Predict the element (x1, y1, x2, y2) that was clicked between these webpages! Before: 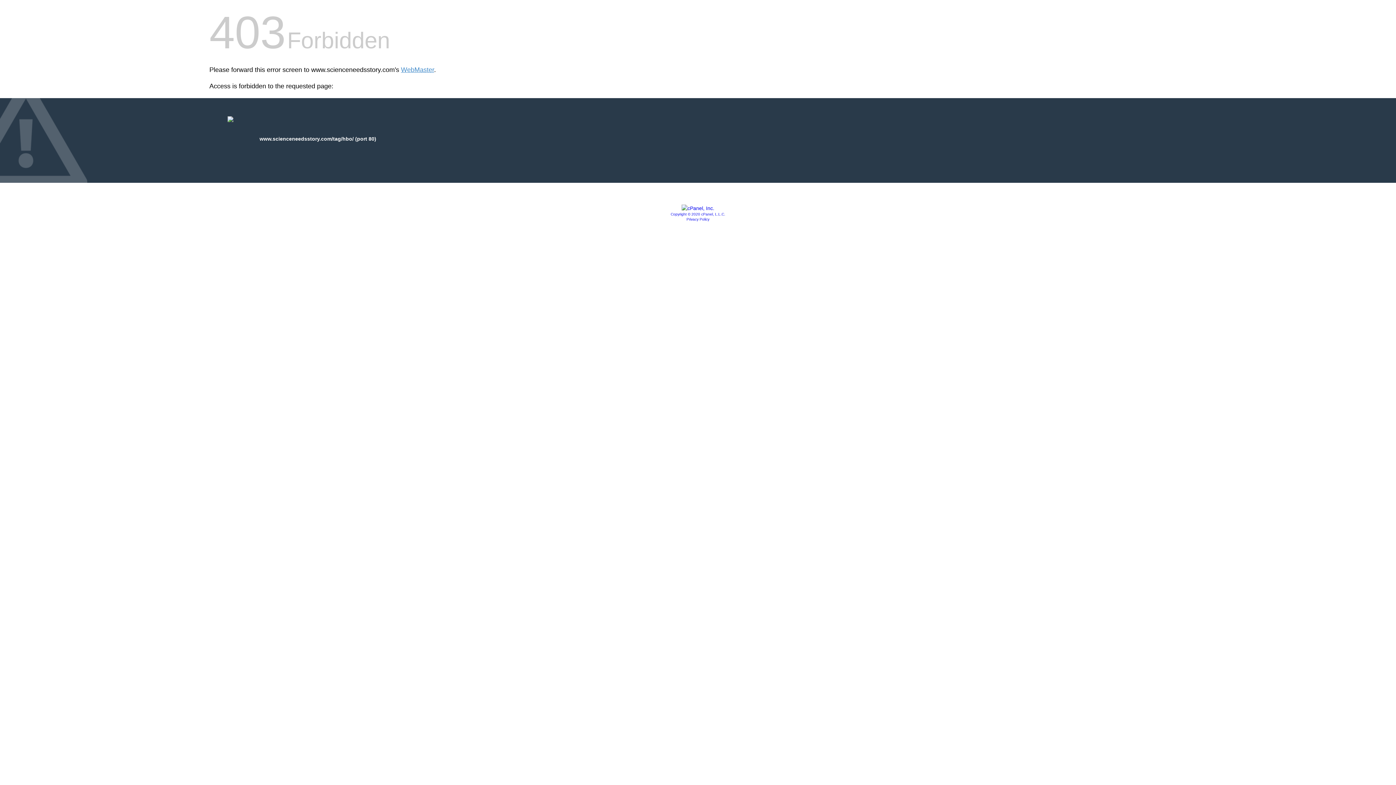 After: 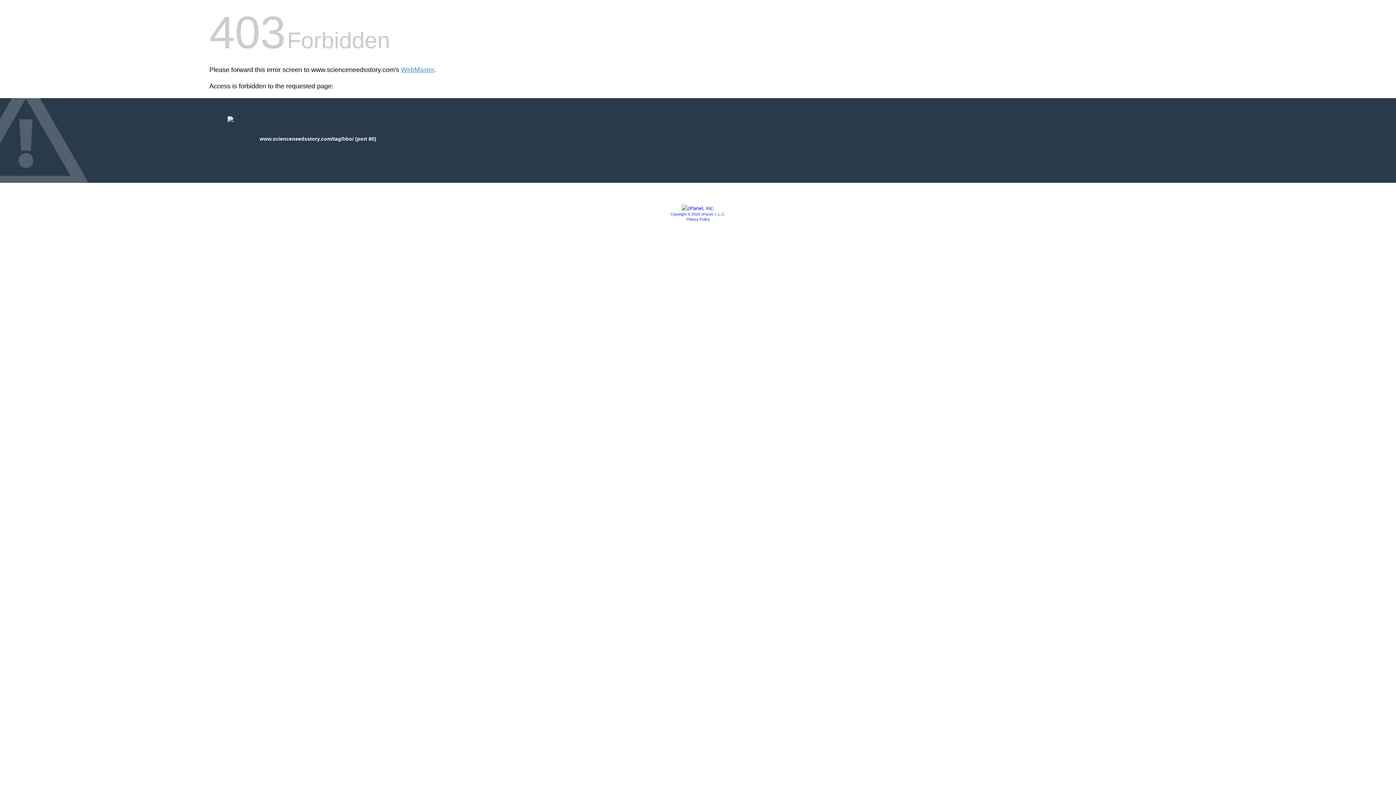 Action: bbox: (670, 212, 725, 216) label: Copyright © 2020 cPanel, L.L.C.